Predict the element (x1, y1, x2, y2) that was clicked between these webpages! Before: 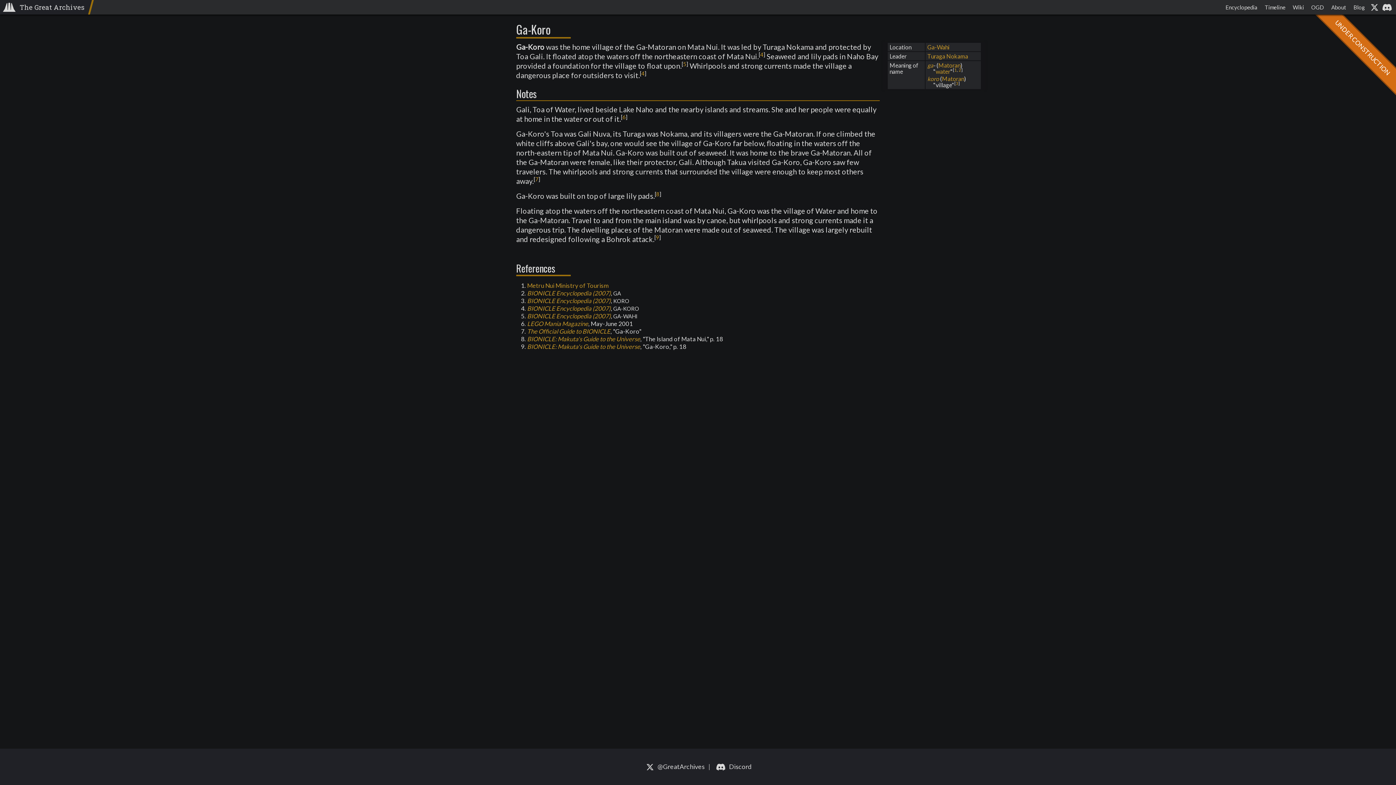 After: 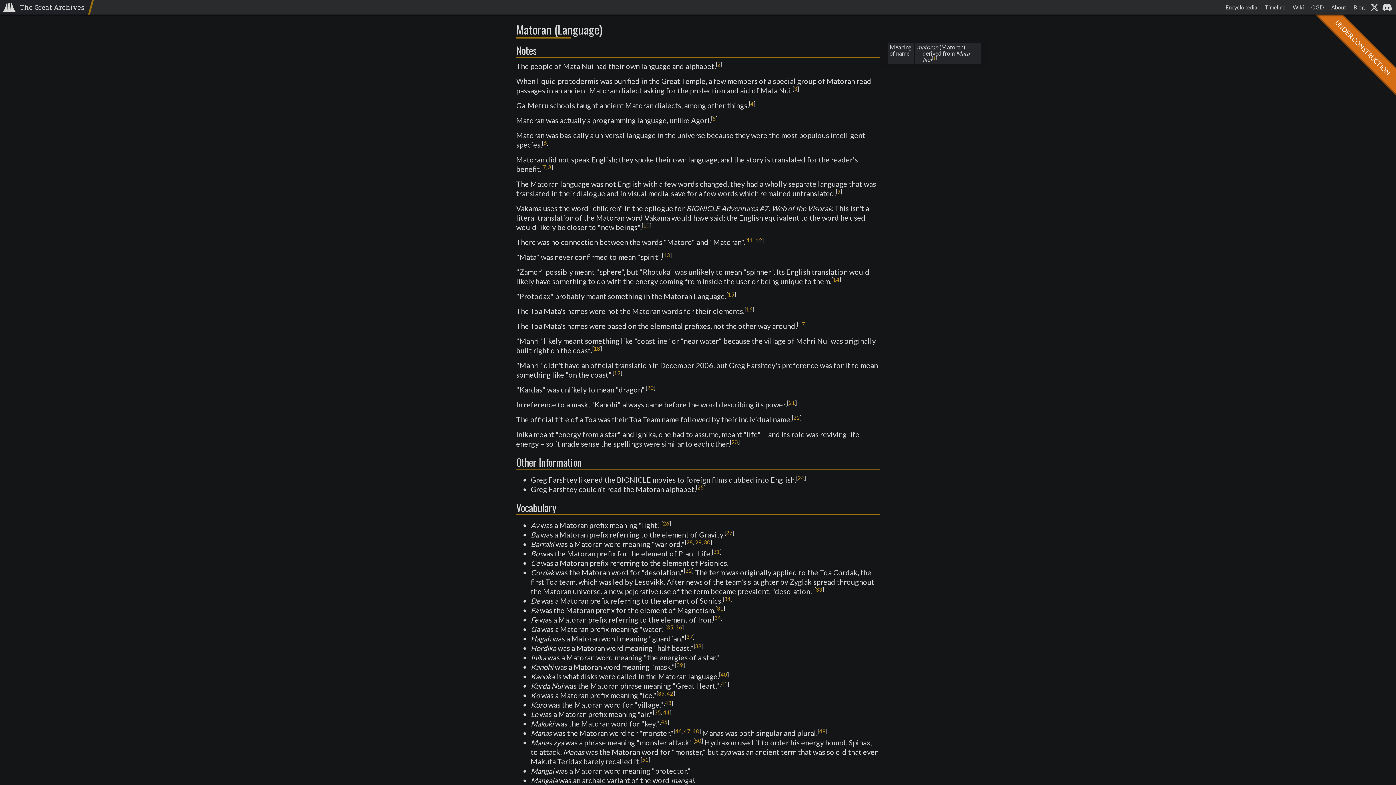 Action: bbox: (938, 61, 960, 68) label: Matoran